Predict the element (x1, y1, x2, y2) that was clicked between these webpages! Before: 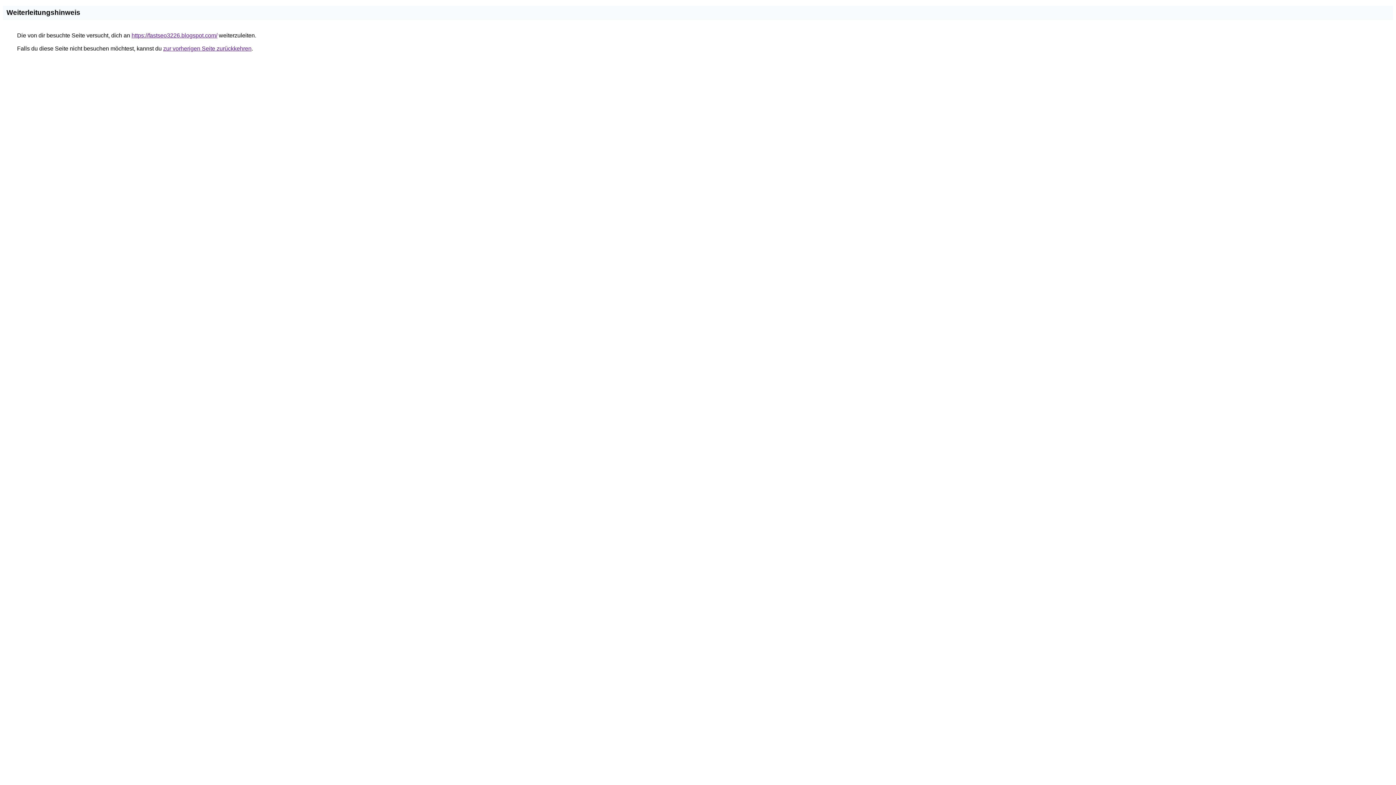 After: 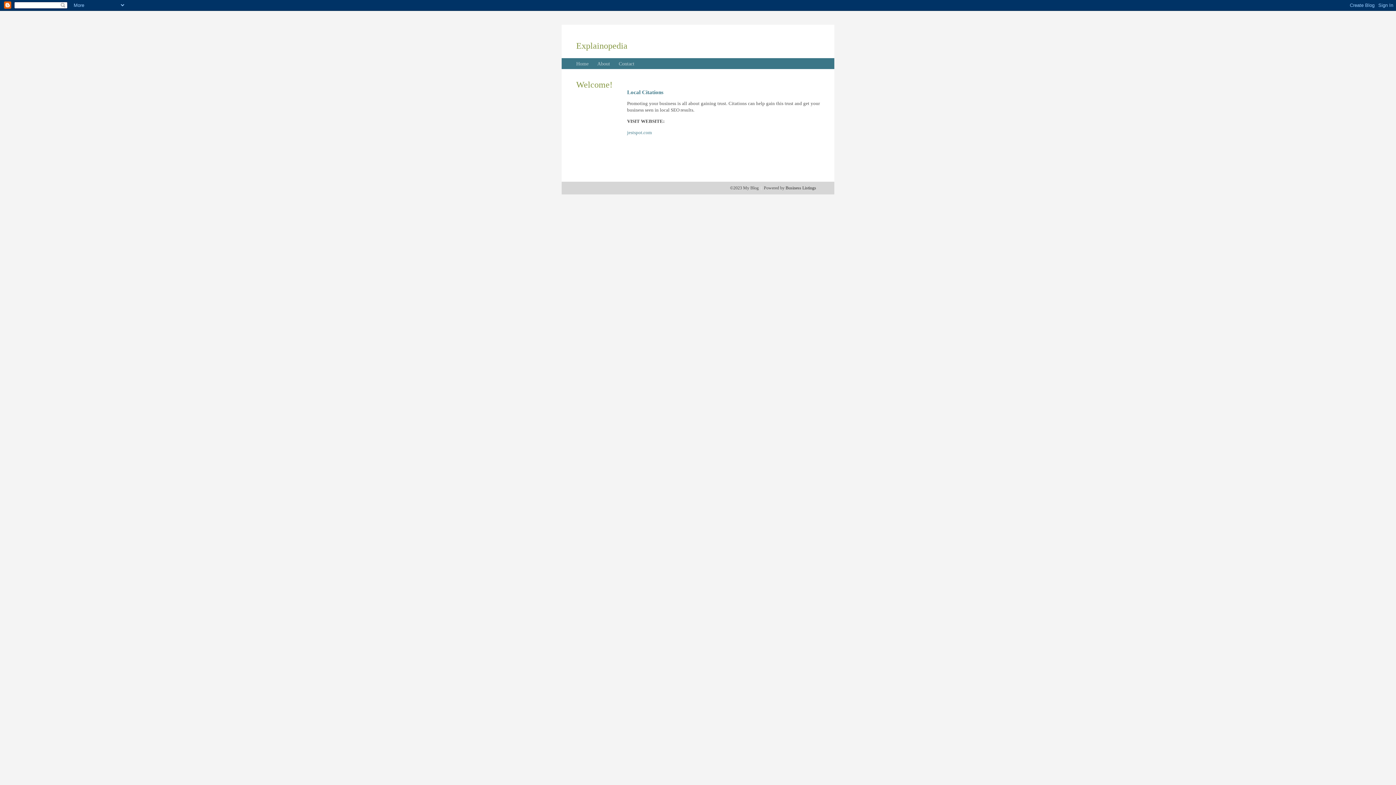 Action: bbox: (131, 32, 217, 38) label: https://fastseo3226.blogspot.com/